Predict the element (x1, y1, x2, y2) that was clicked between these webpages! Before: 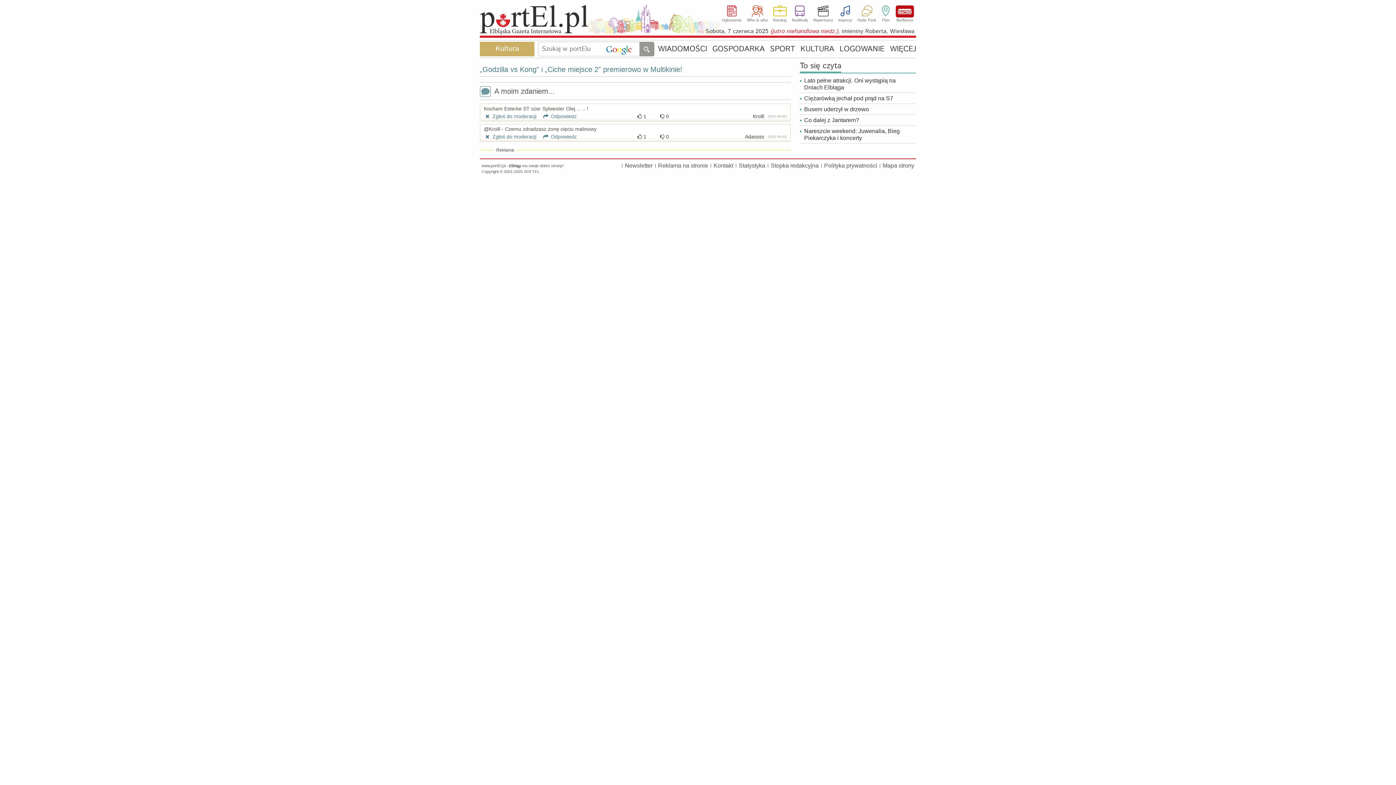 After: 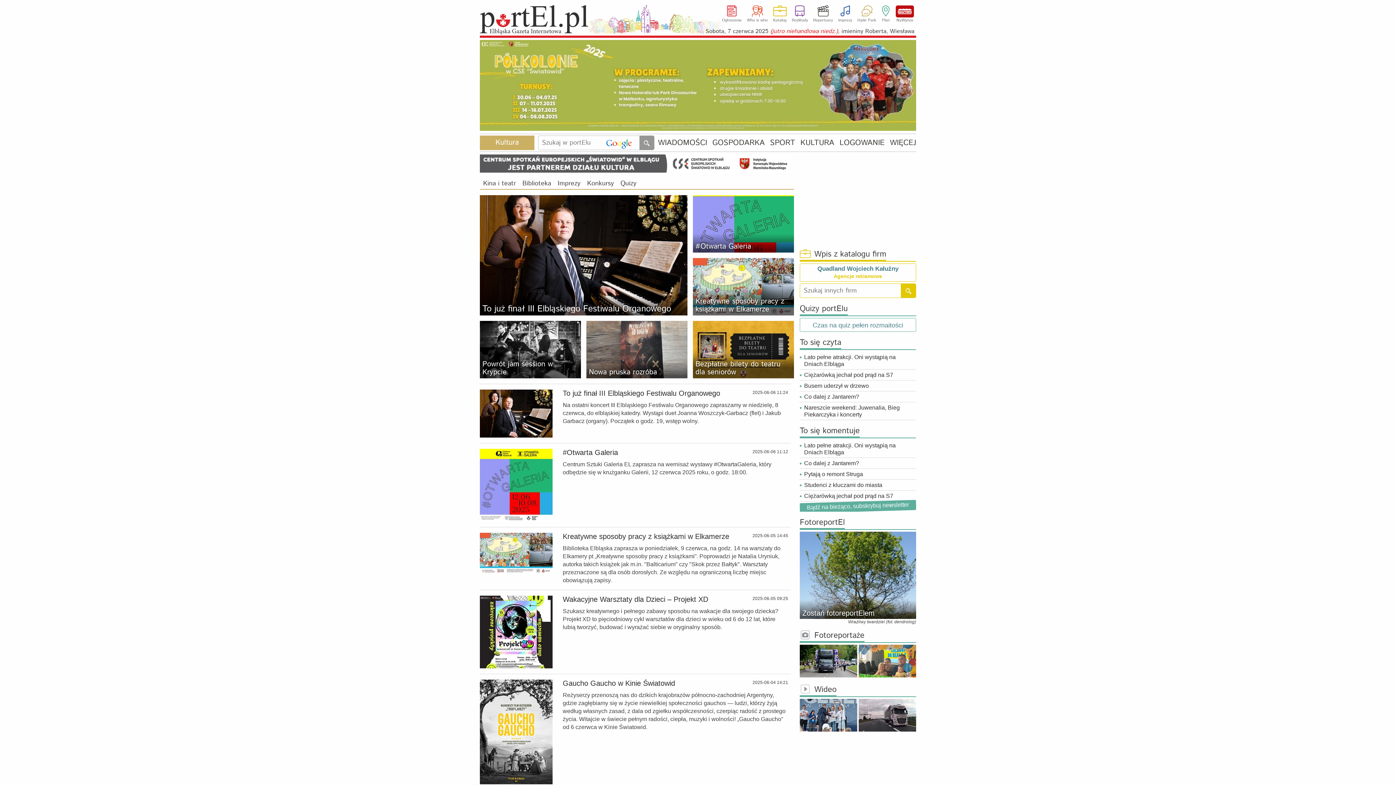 Action: label: KULTURA bbox: (800, 46, 834, 52)